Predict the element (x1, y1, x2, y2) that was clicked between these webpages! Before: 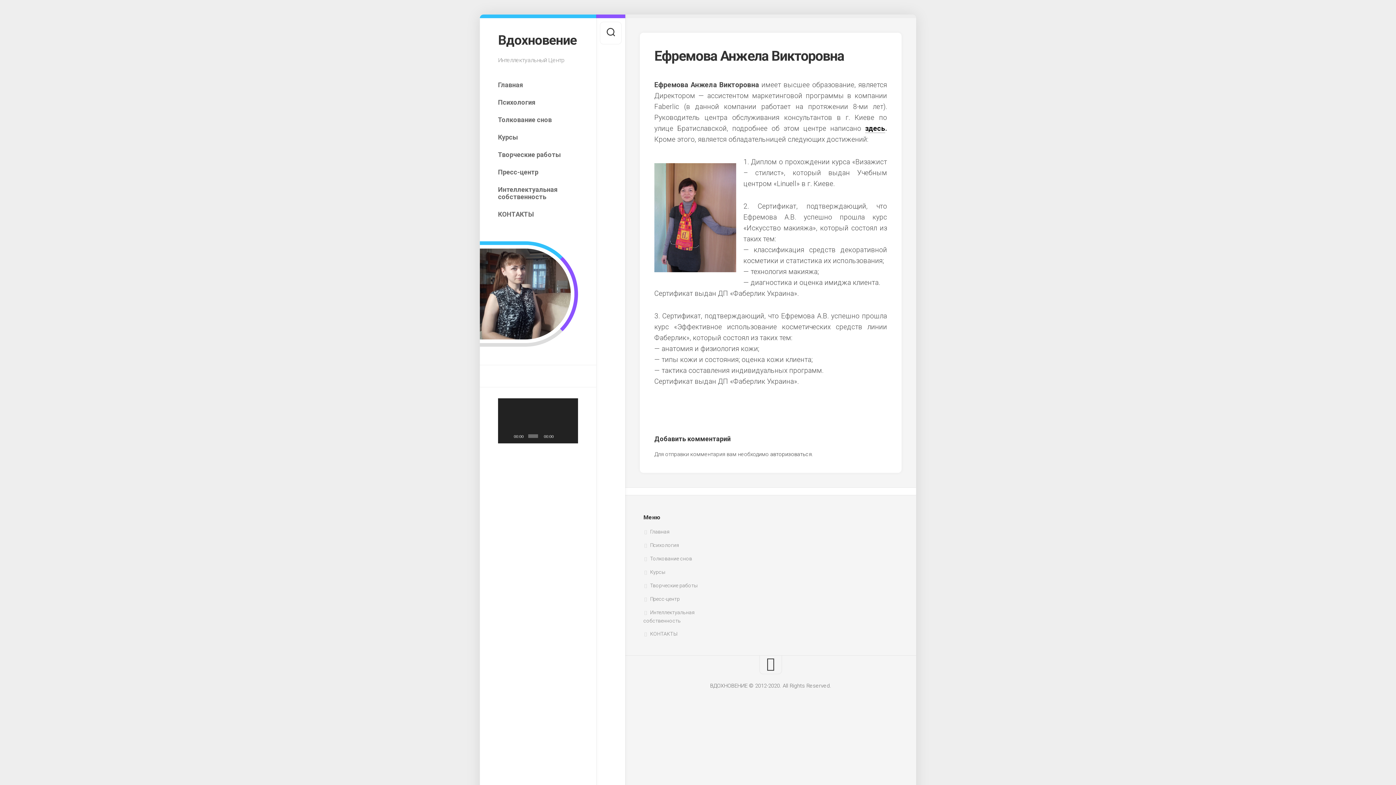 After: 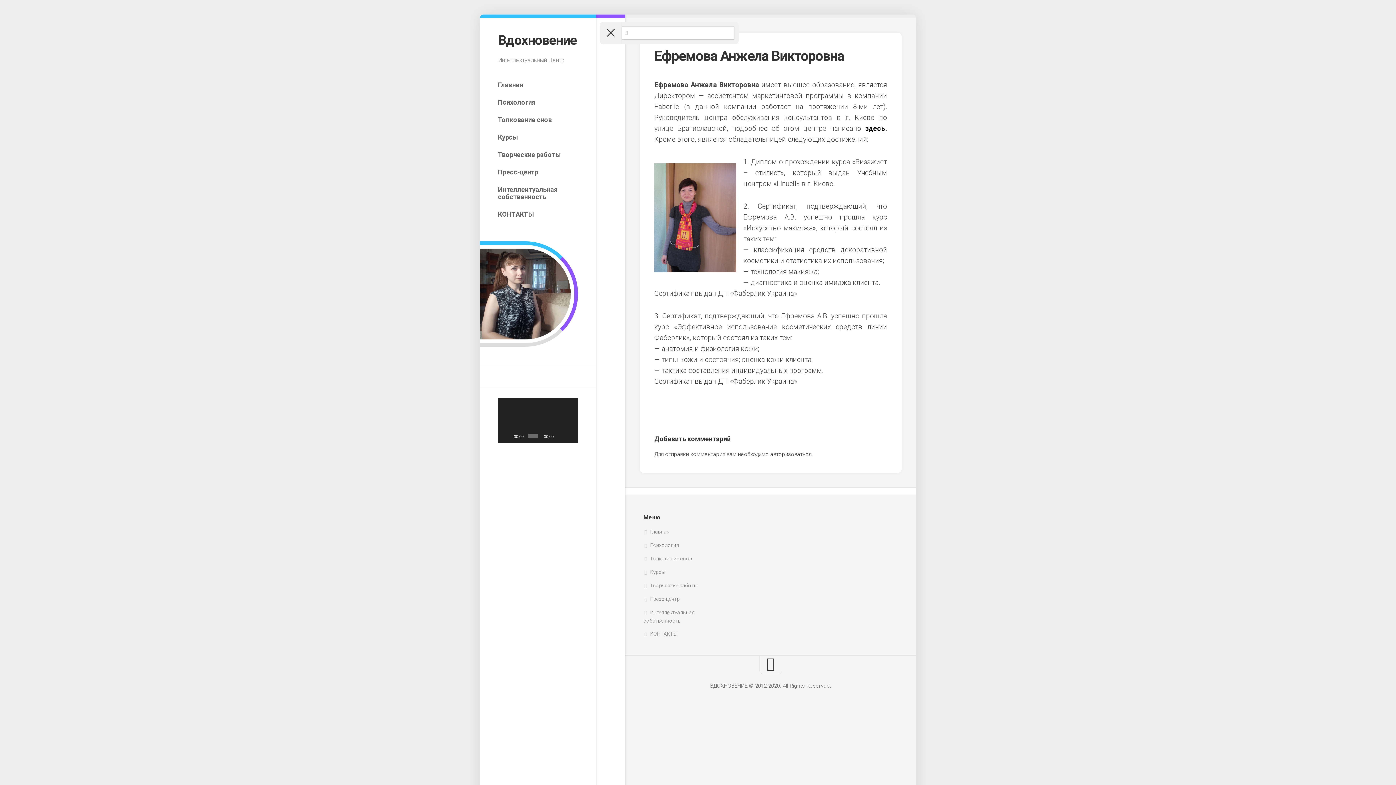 Action: bbox: (600, 21, 621, 44)